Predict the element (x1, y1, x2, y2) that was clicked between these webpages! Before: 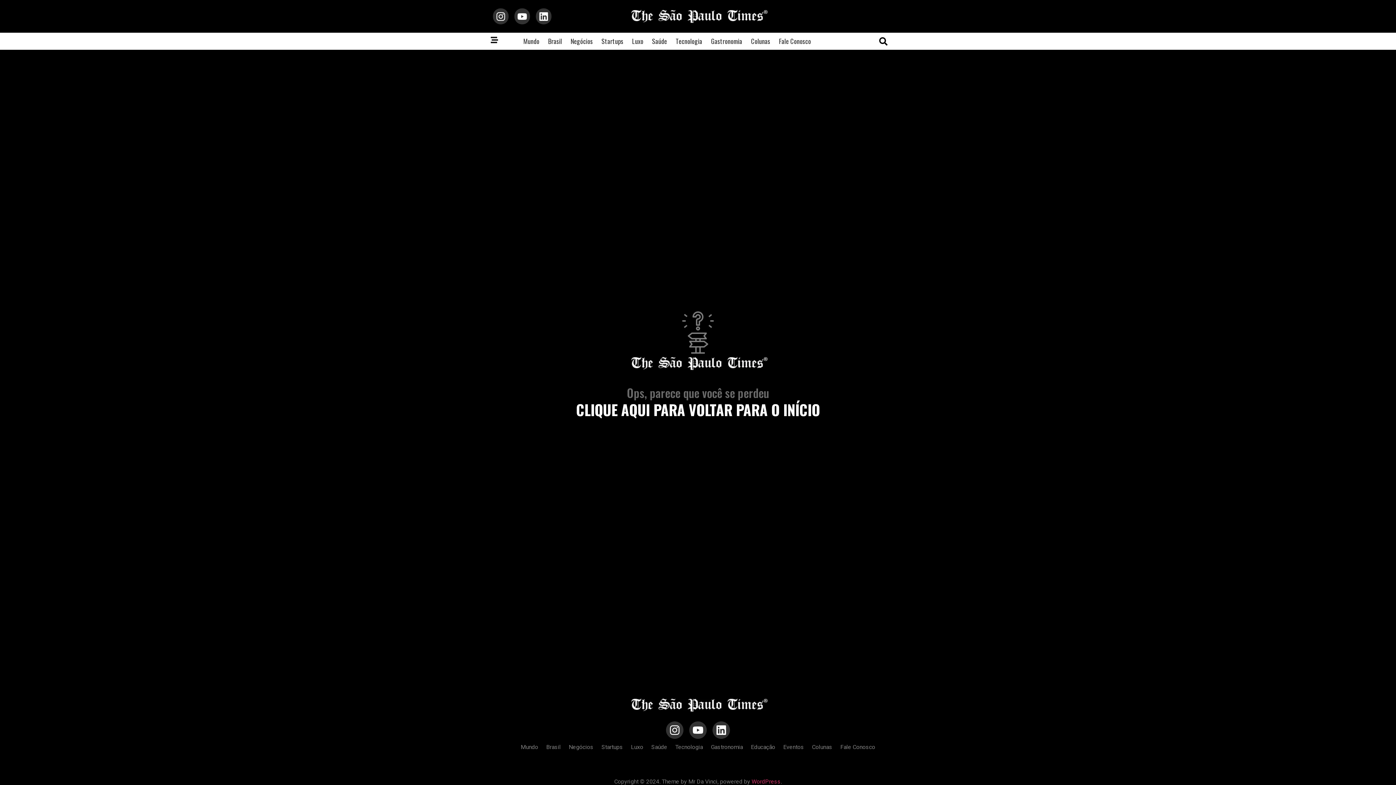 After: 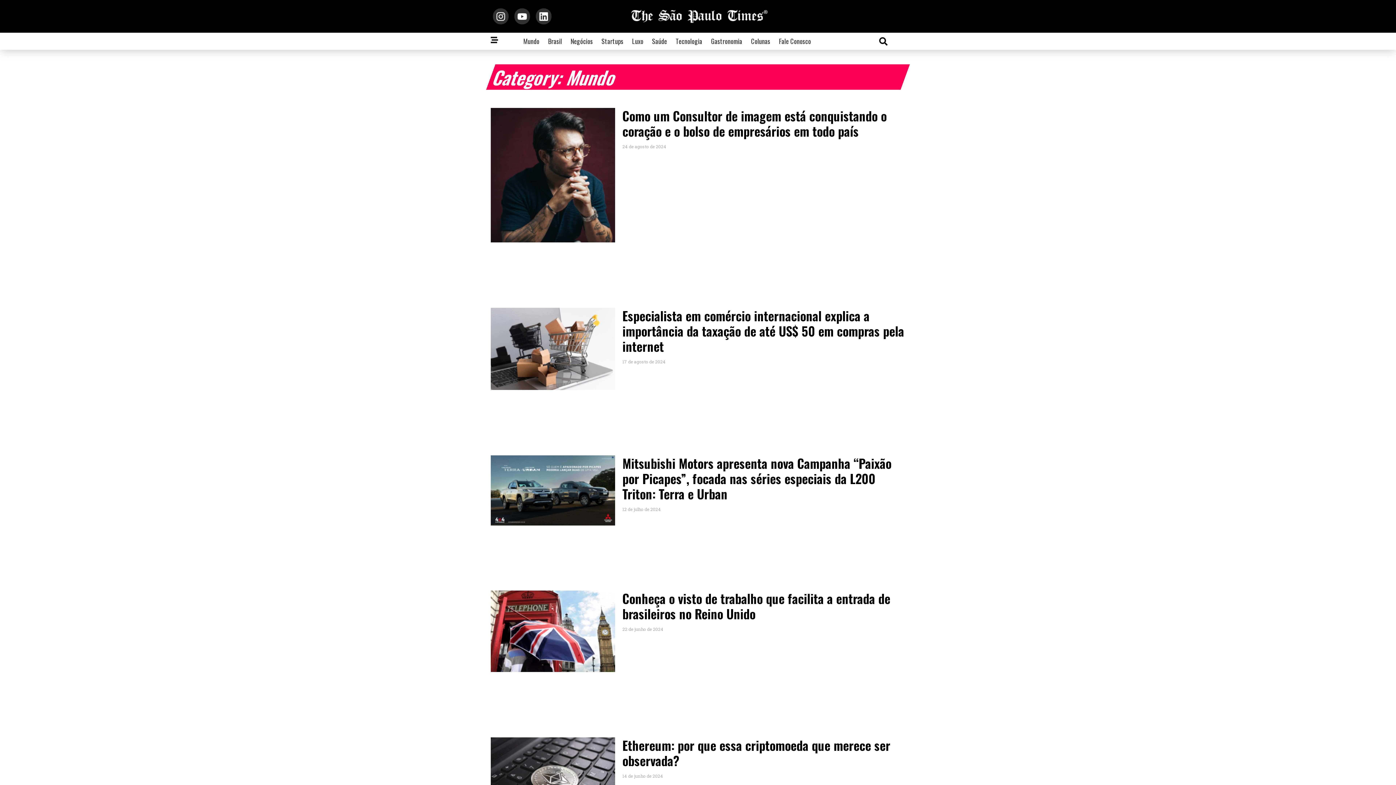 Action: label: Mundo bbox: (517, 739, 542, 756)